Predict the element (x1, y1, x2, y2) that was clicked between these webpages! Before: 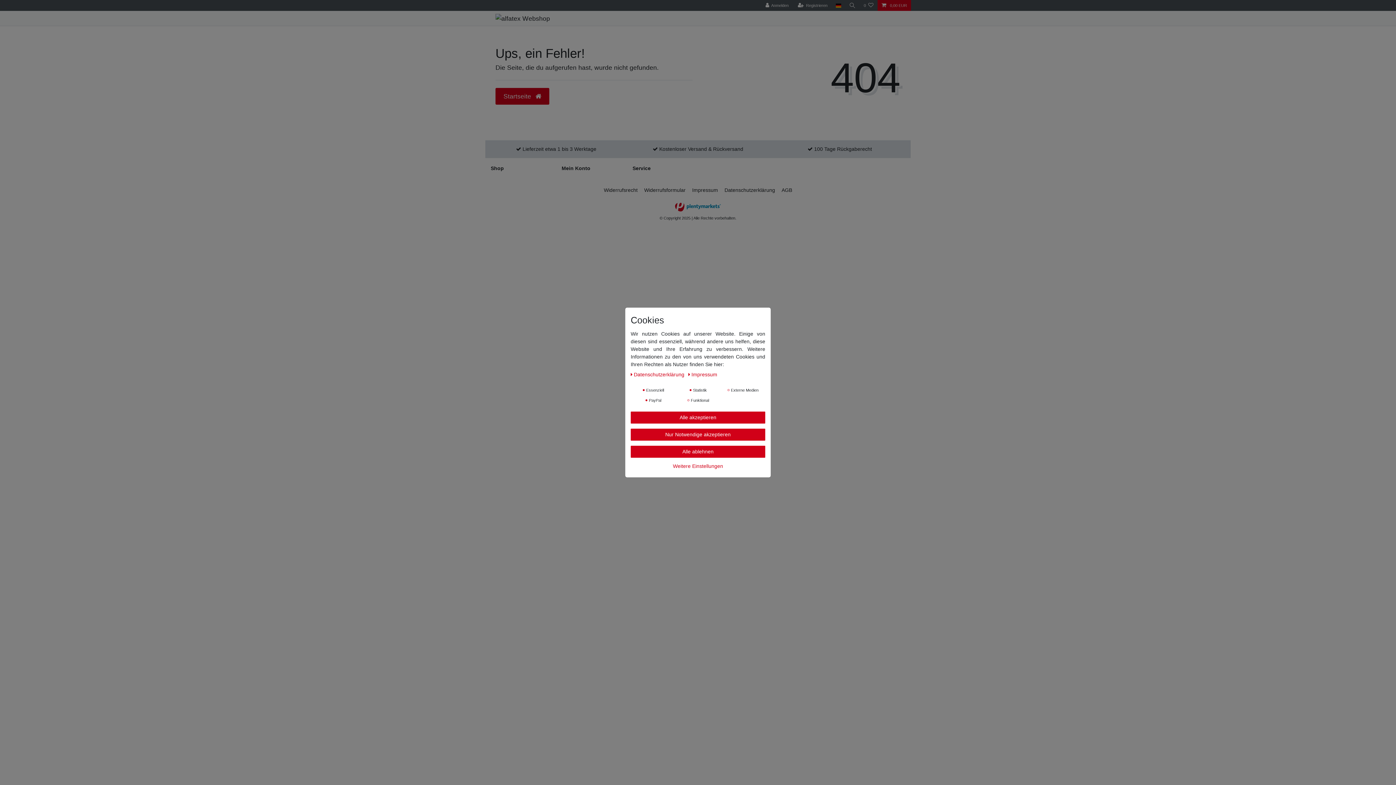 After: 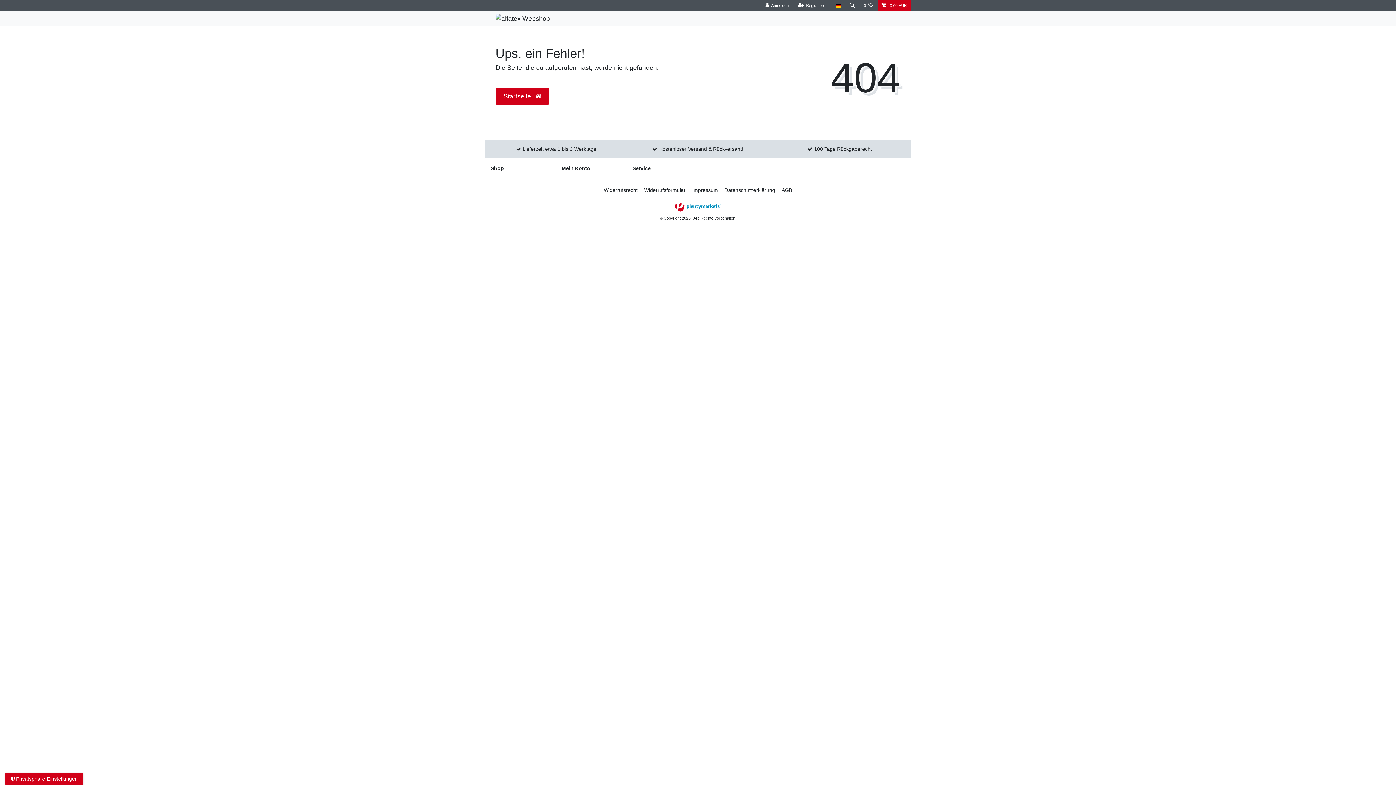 Action: label: Alle akzeptieren bbox: (630, 411, 765, 423)